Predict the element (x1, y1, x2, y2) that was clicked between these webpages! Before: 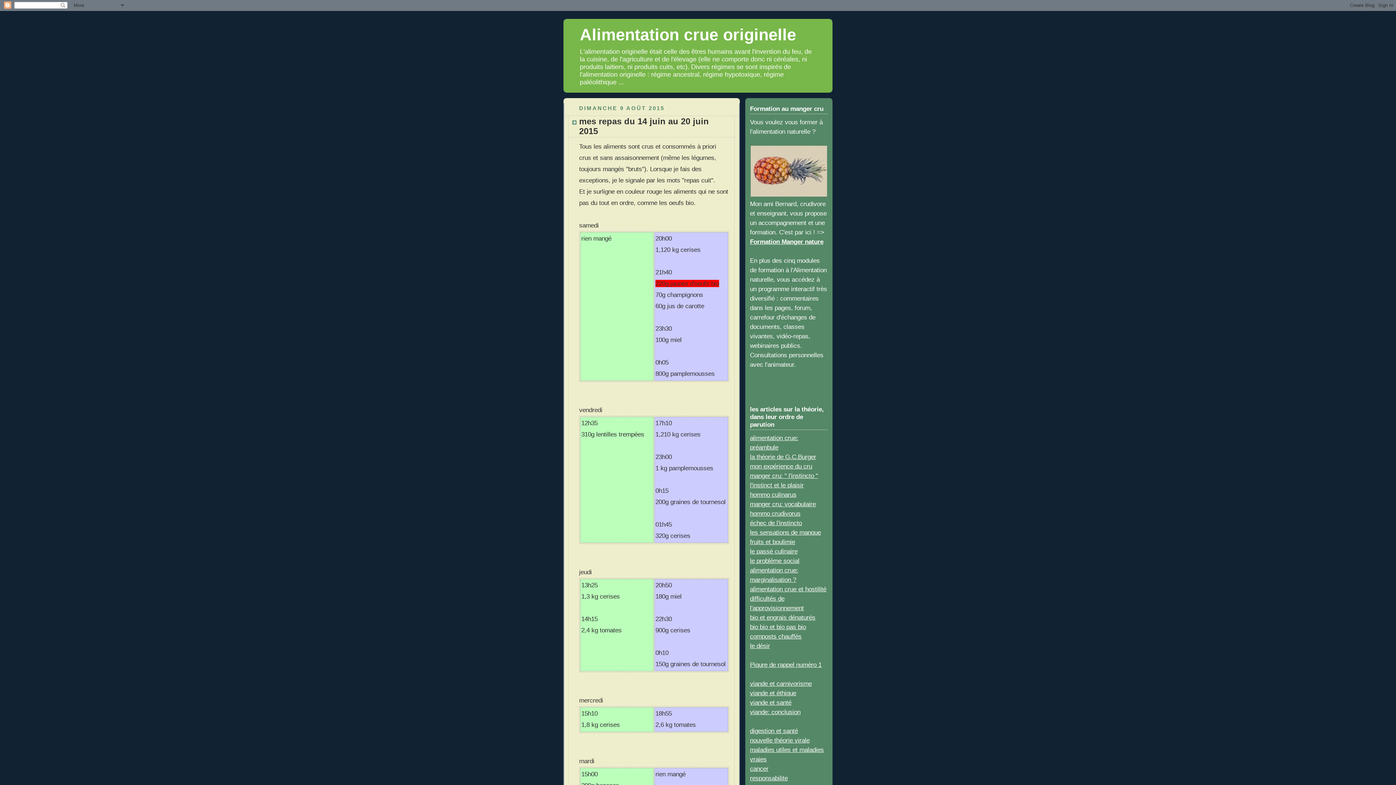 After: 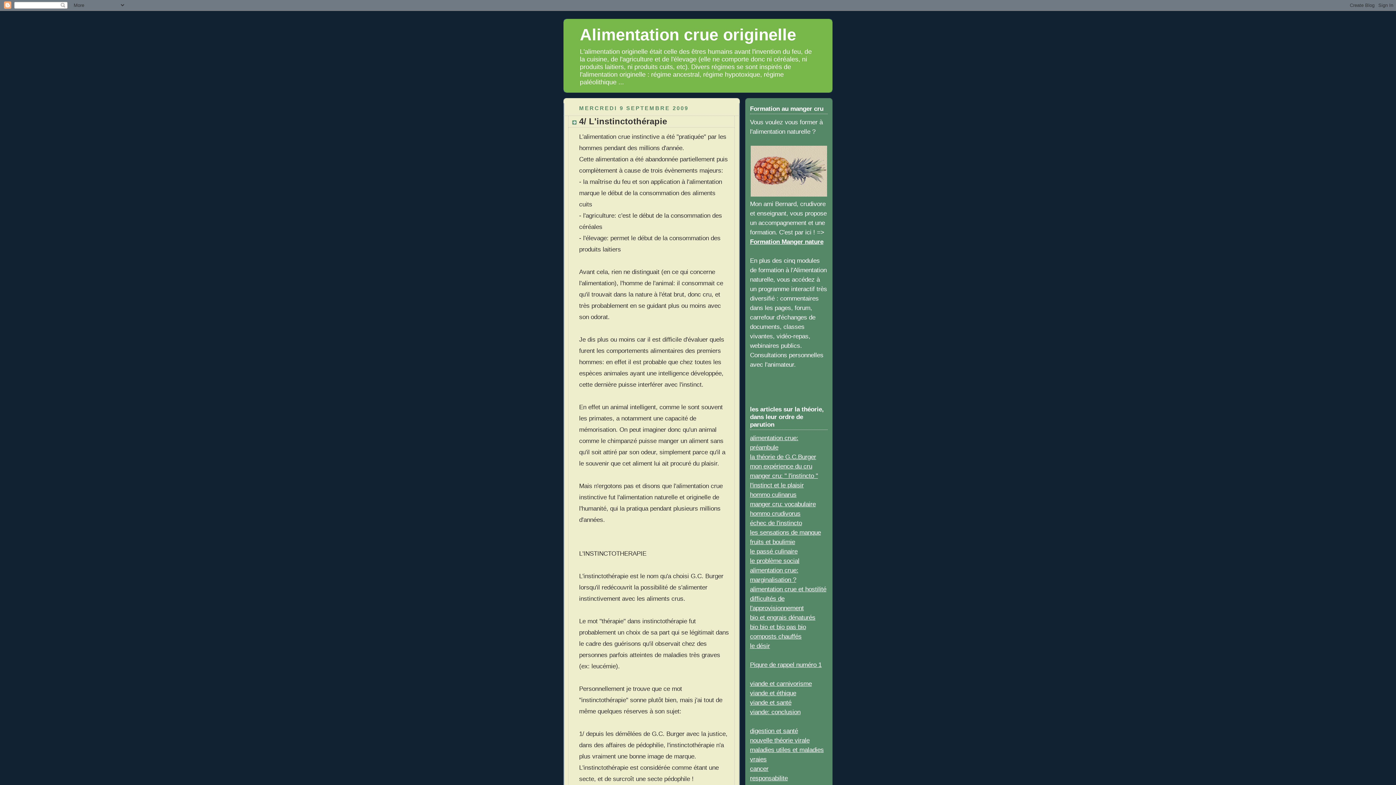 Action: bbox: (750, 472, 818, 479) label: manger cru: " l'instincto "